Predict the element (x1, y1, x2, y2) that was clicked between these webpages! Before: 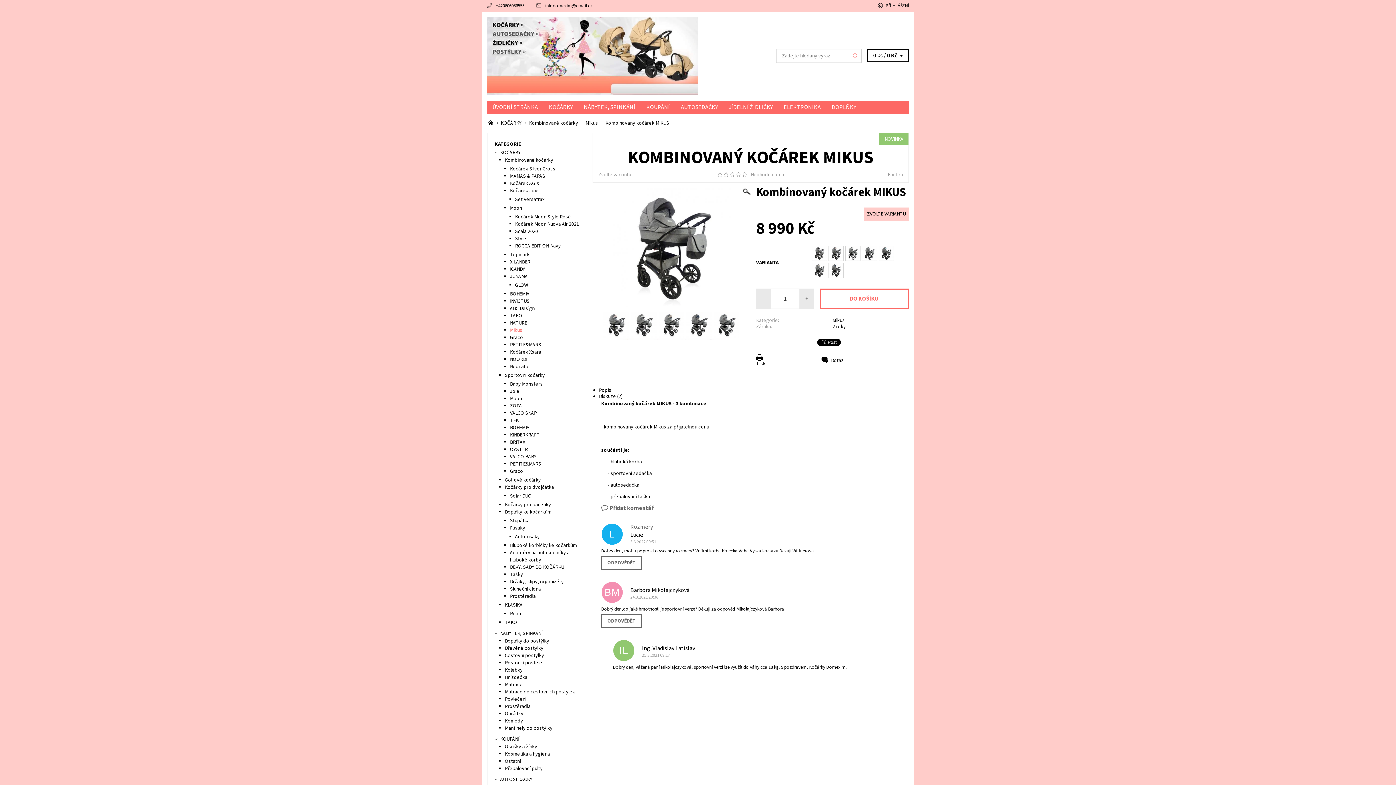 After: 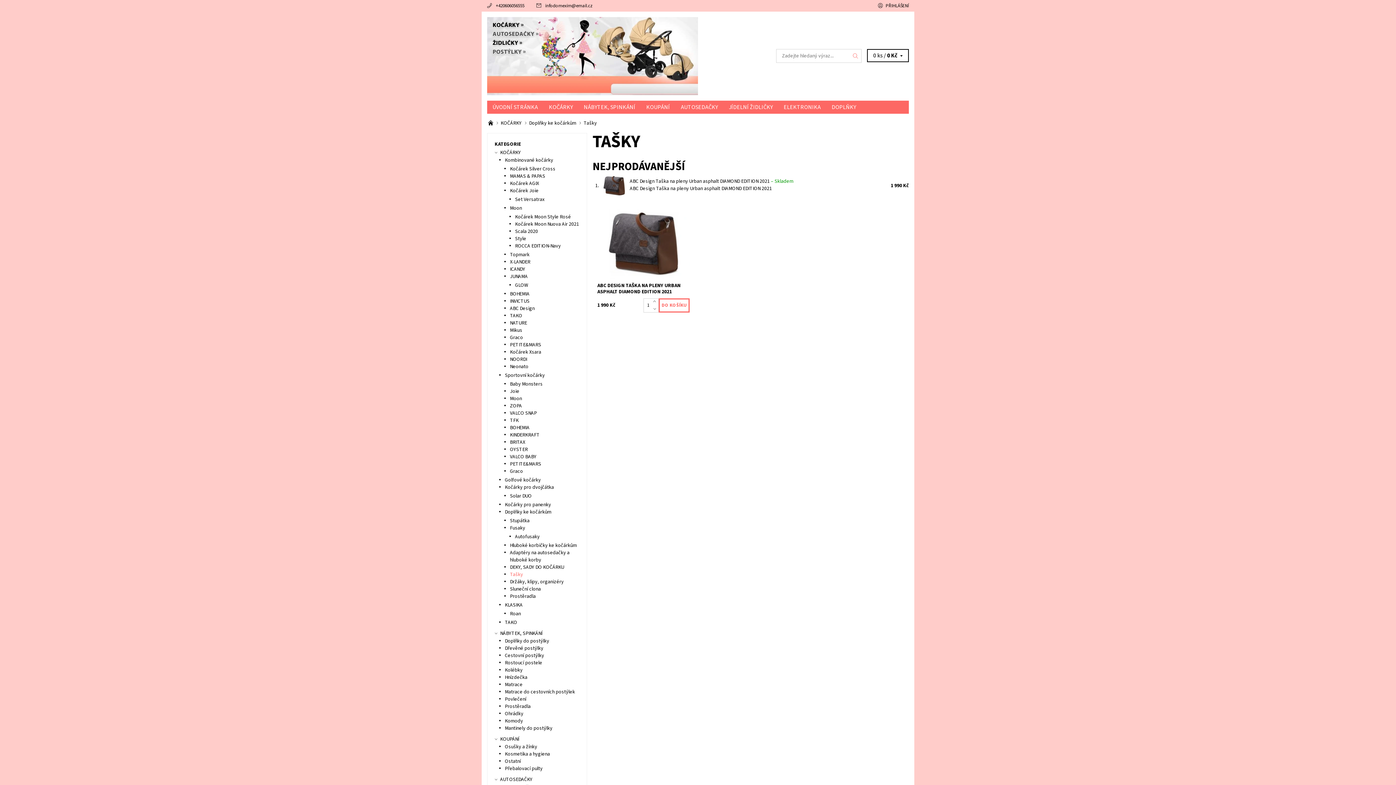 Action: label: Tašky bbox: (510, 571, 523, 578)